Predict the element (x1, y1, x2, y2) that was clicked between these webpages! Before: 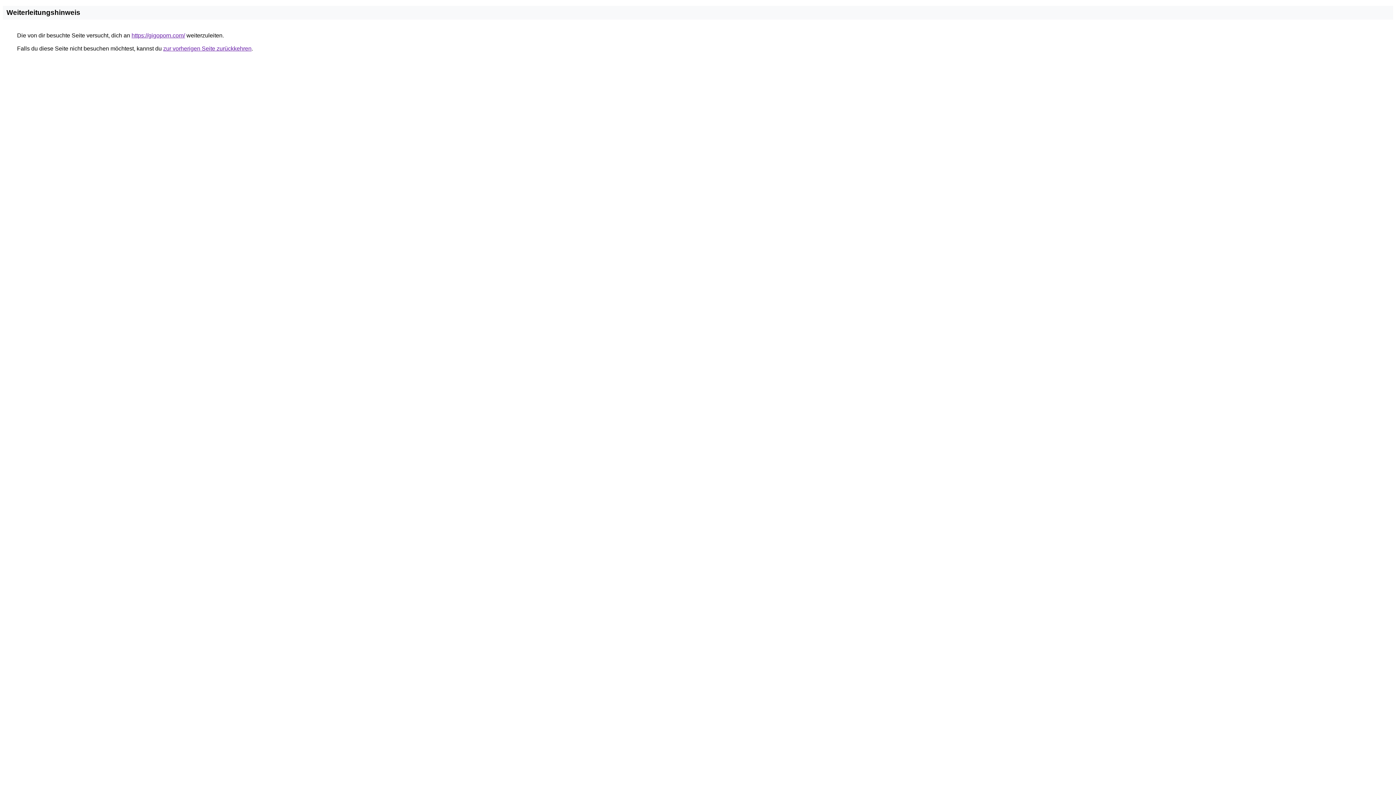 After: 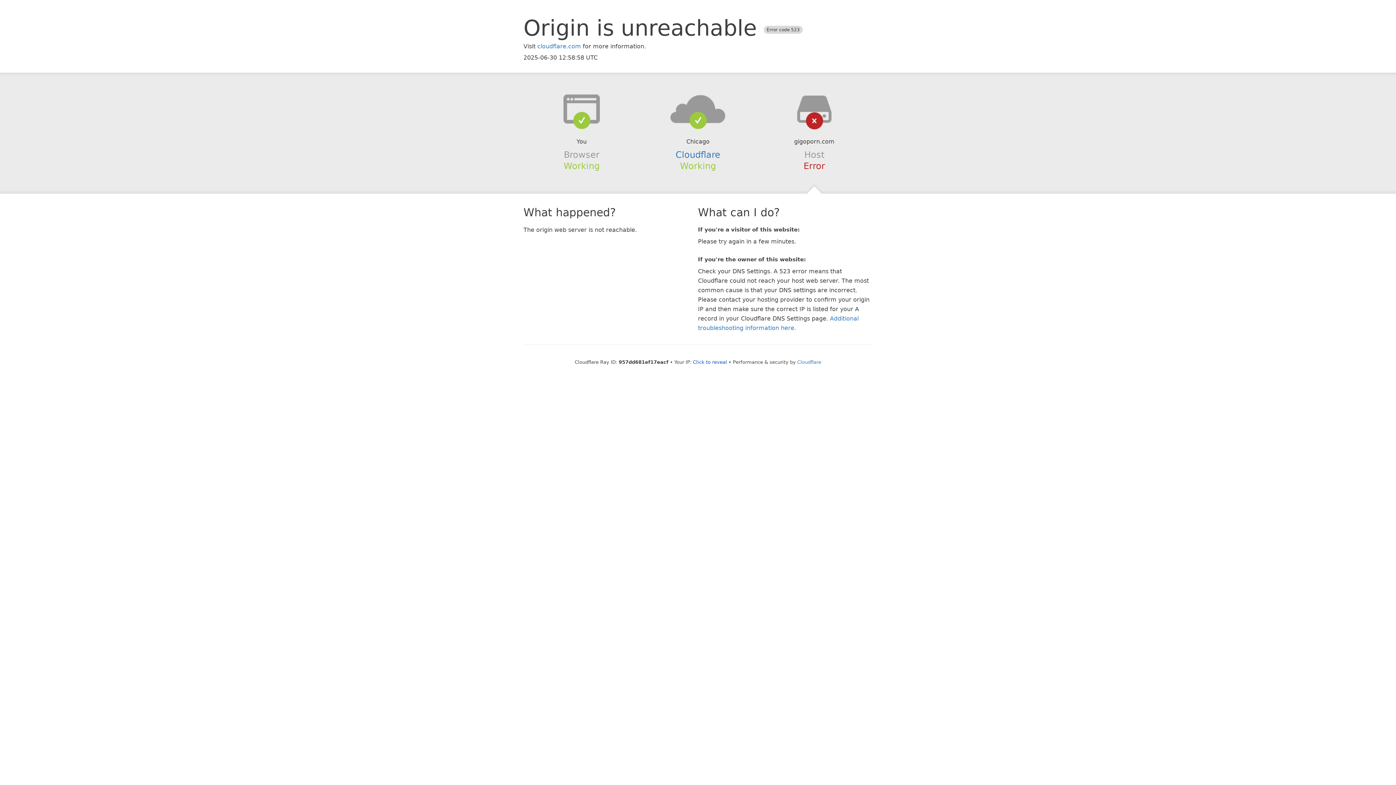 Action: label: https://gigoporn.com/ bbox: (131, 32, 185, 38)